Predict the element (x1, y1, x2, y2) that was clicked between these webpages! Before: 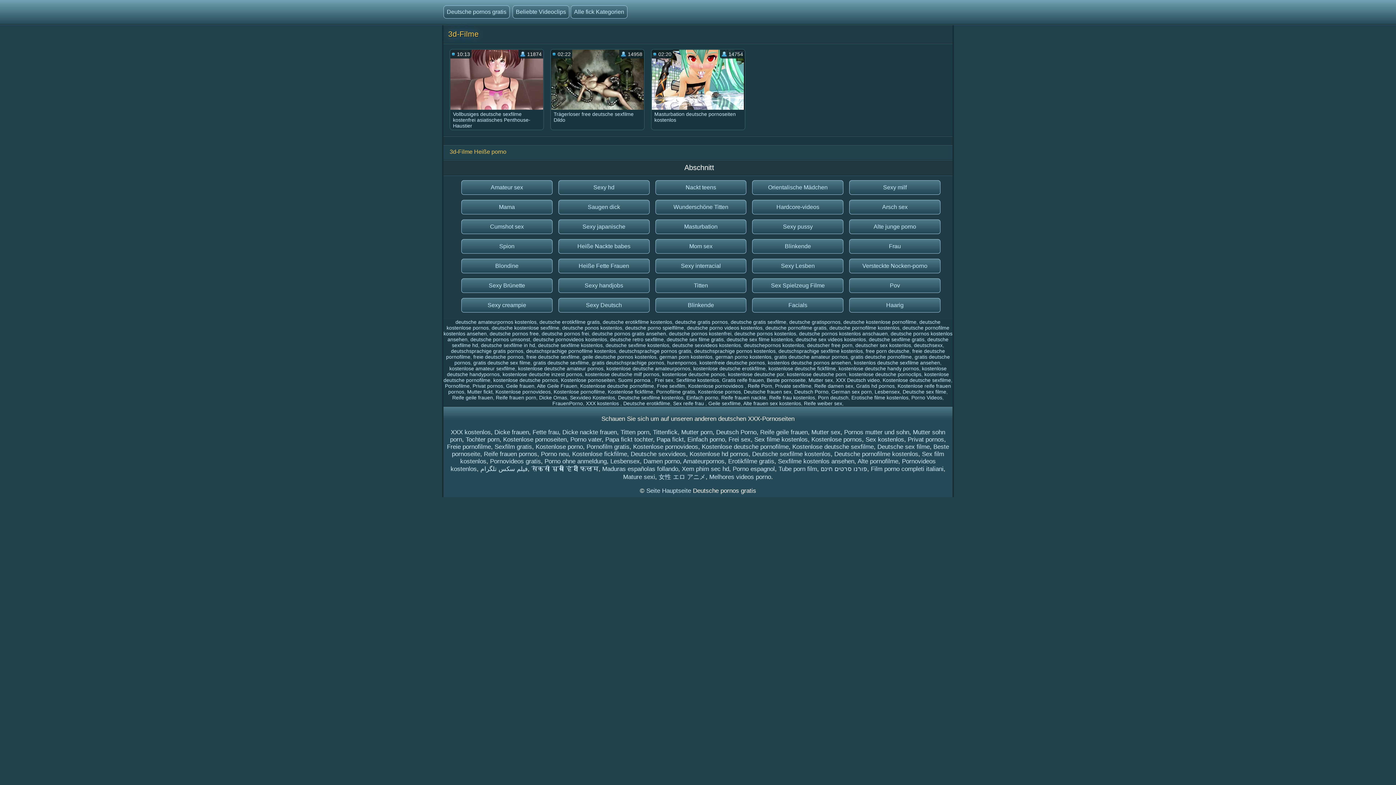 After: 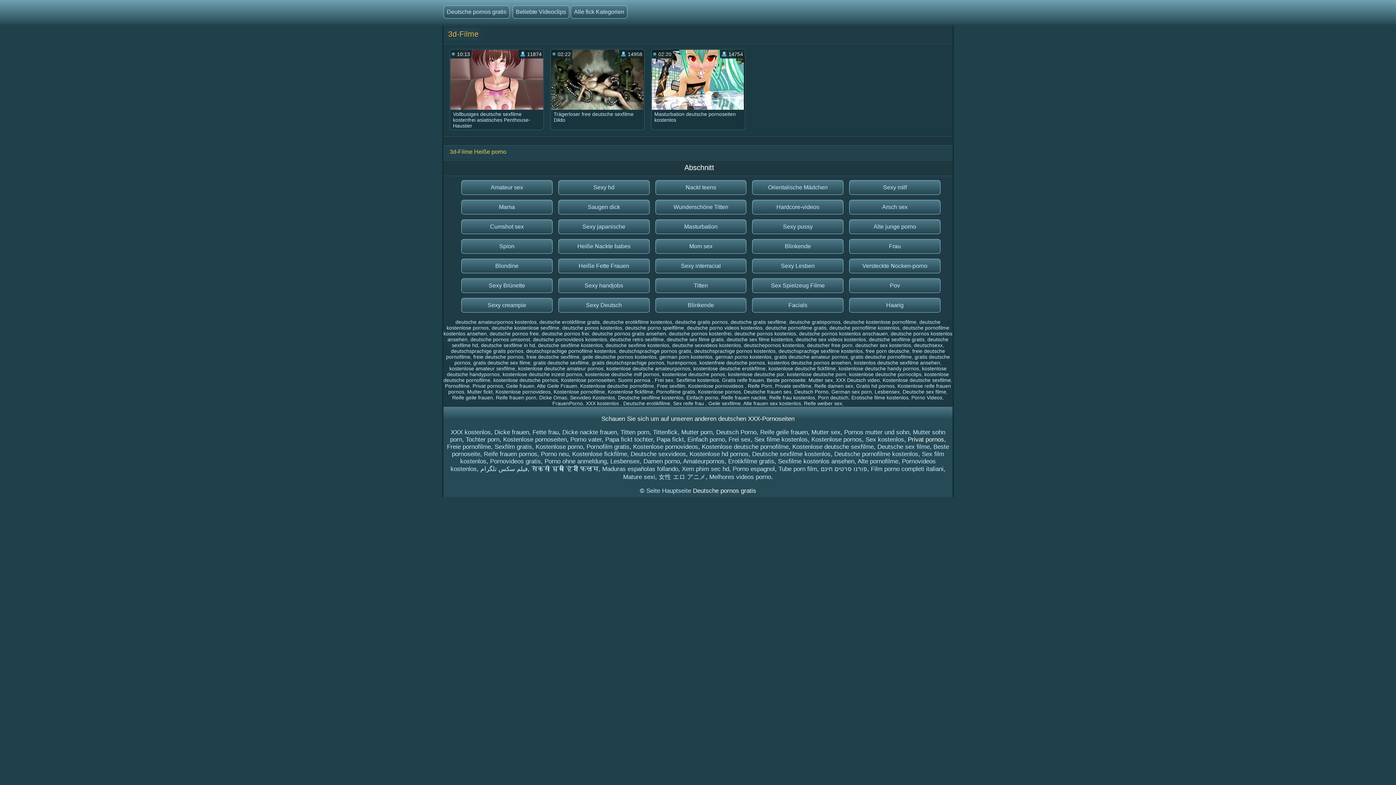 Action: bbox: (908, 436, 944, 443) label: Privat pornos